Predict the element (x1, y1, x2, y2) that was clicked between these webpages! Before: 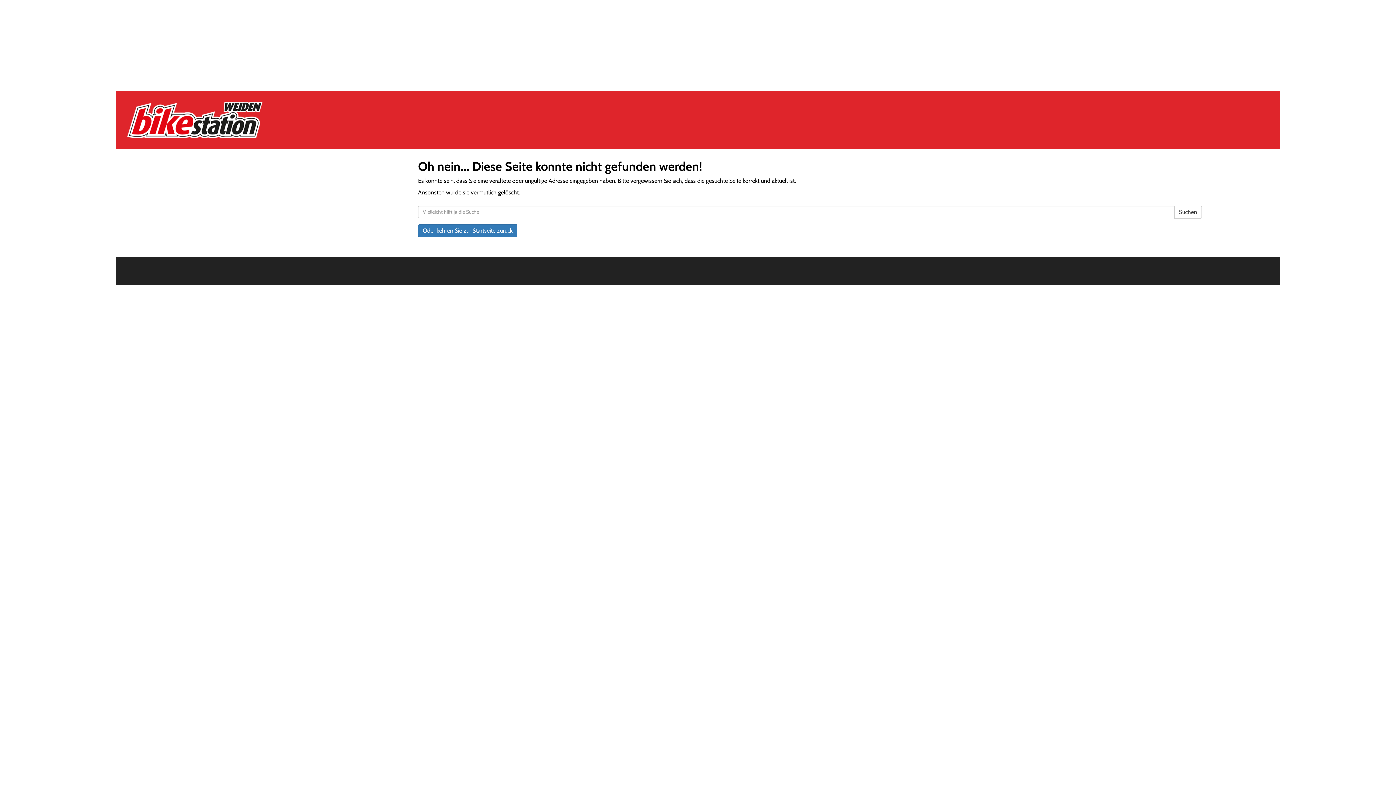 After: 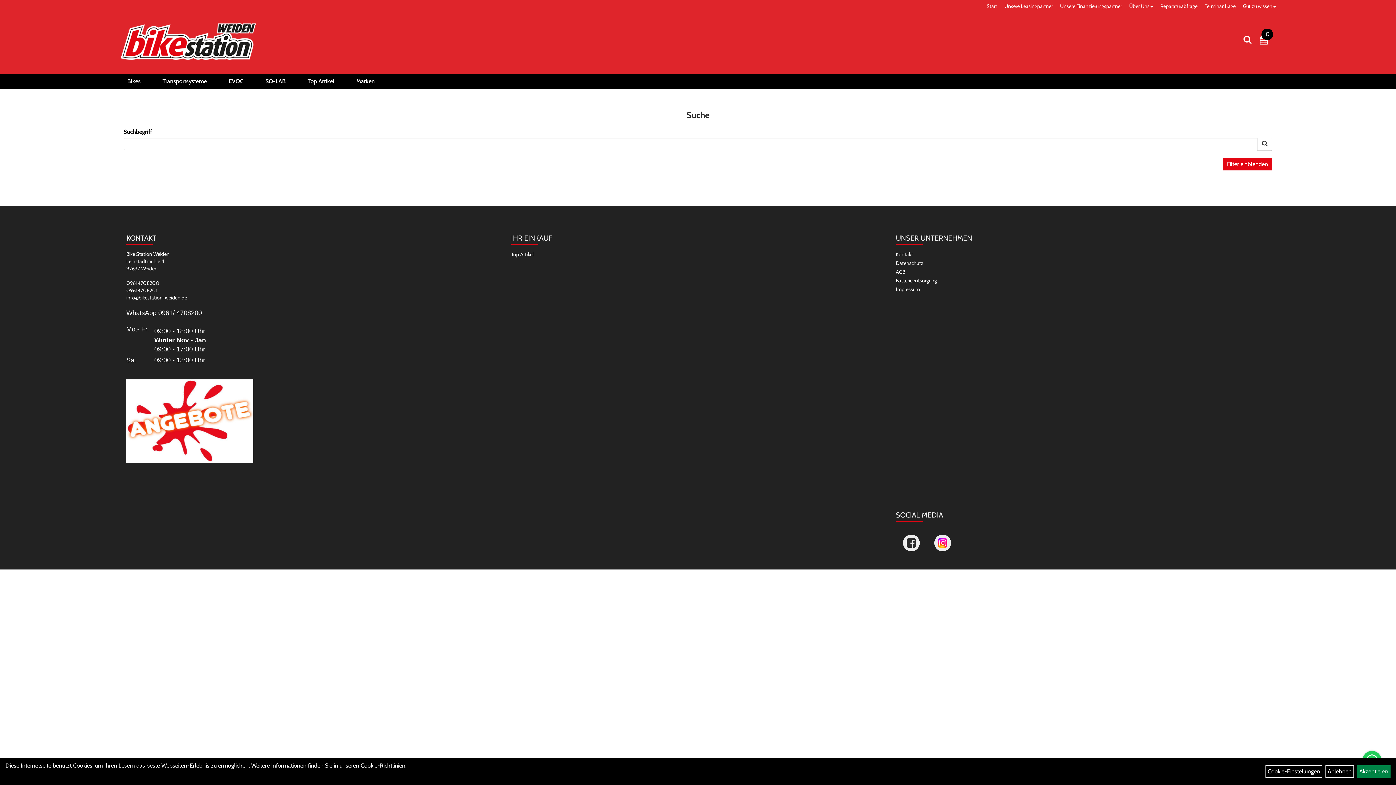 Action: label: Suchen bbox: (1174, 205, 1202, 218)